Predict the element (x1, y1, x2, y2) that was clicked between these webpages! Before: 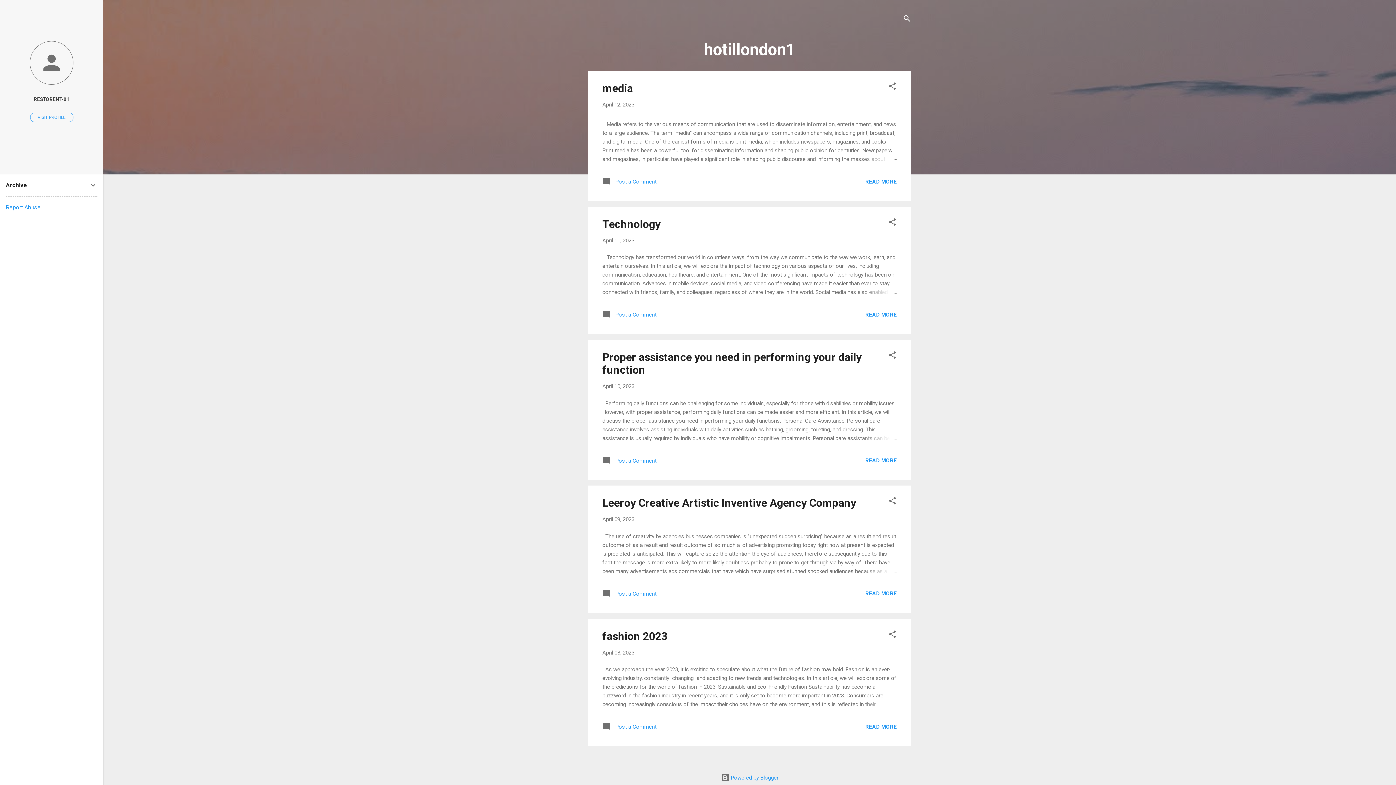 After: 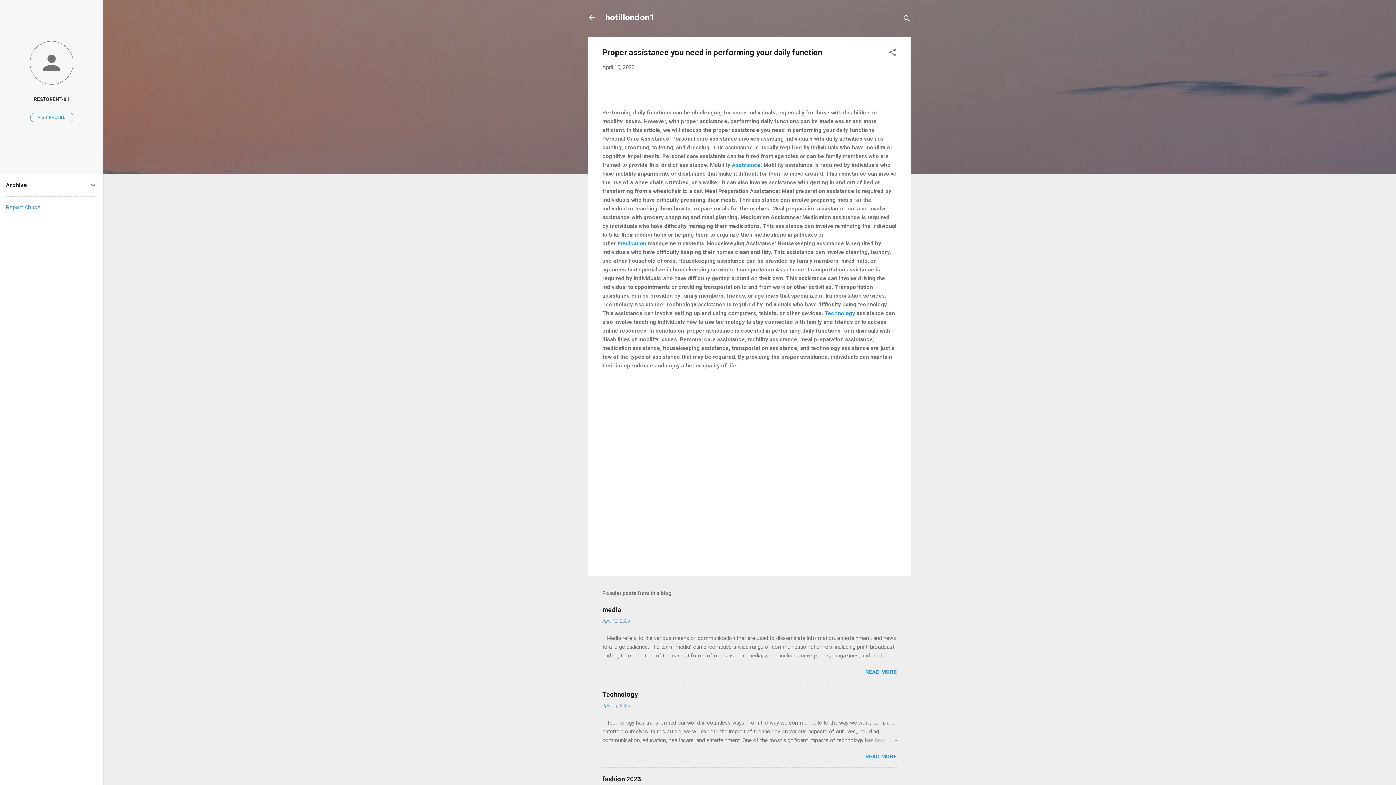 Action: bbox: (865, 457, 897, 464) label: READ MORE